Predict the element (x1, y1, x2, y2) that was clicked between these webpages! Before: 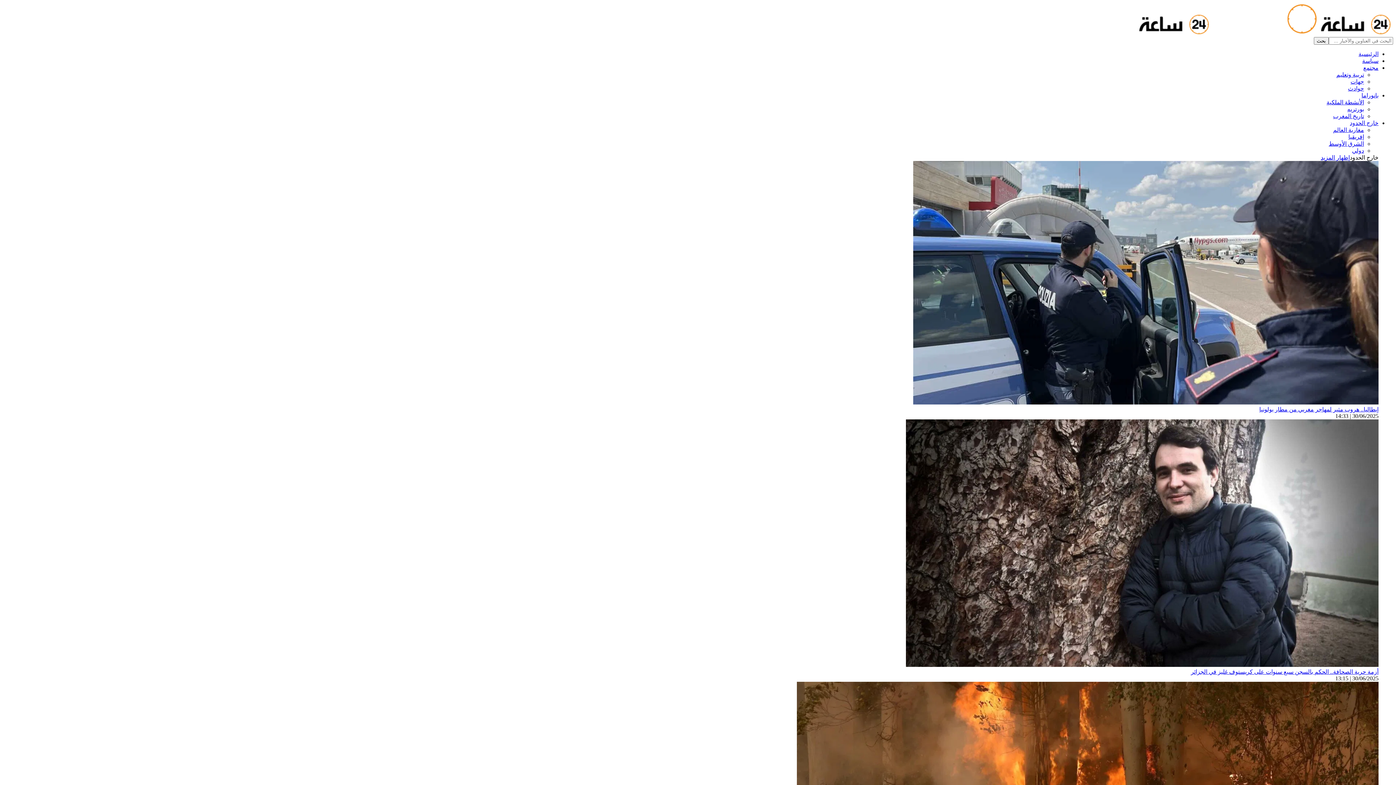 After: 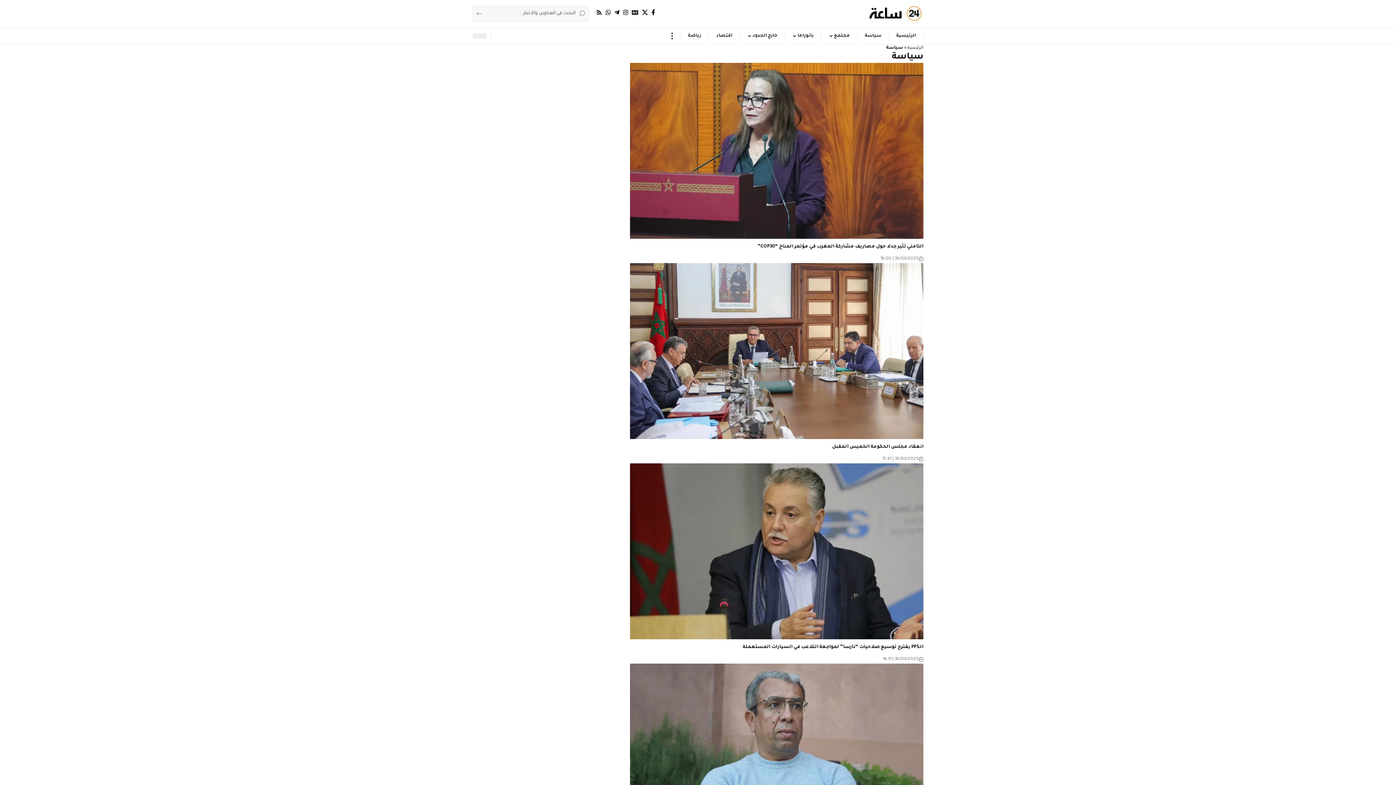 Action: bbox: (1362, 57, 1378, 64) label: سياسة